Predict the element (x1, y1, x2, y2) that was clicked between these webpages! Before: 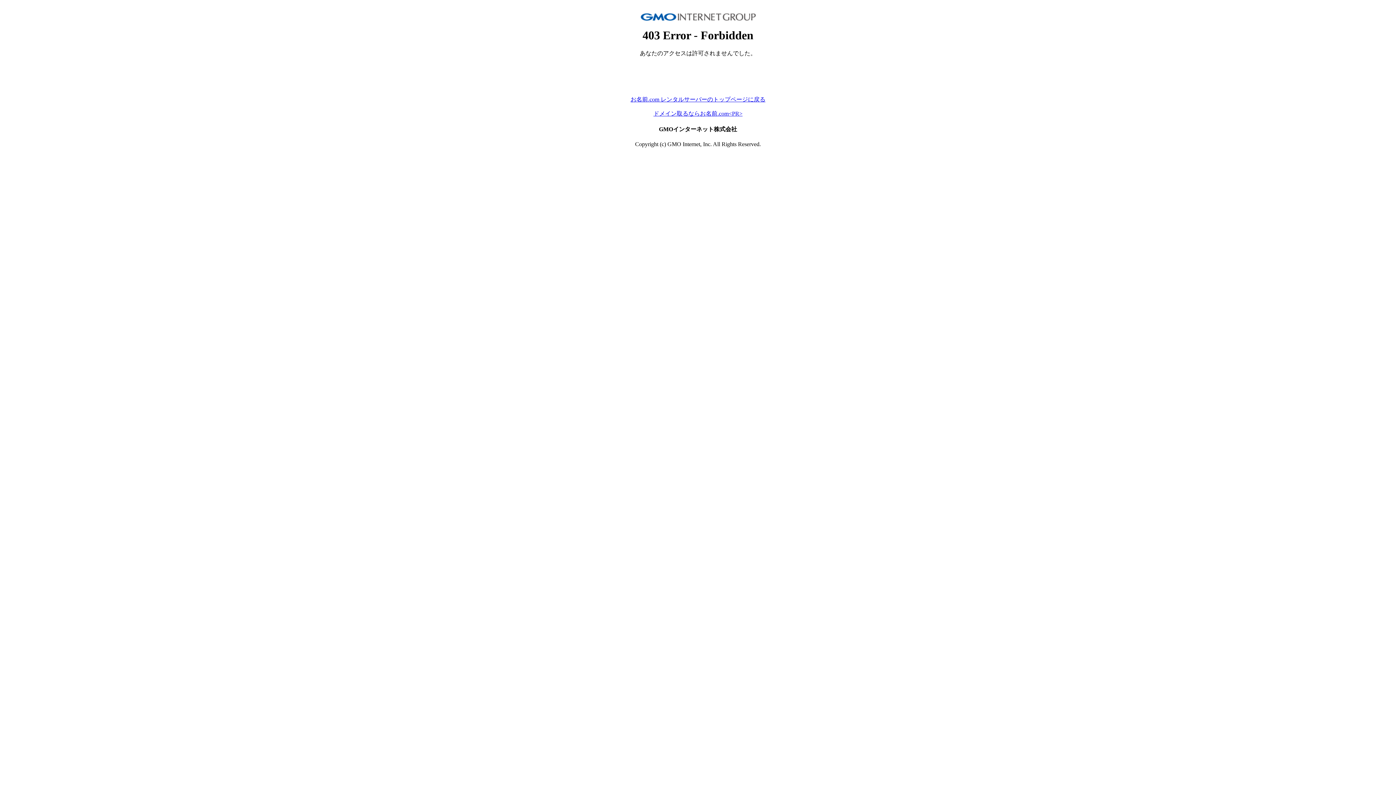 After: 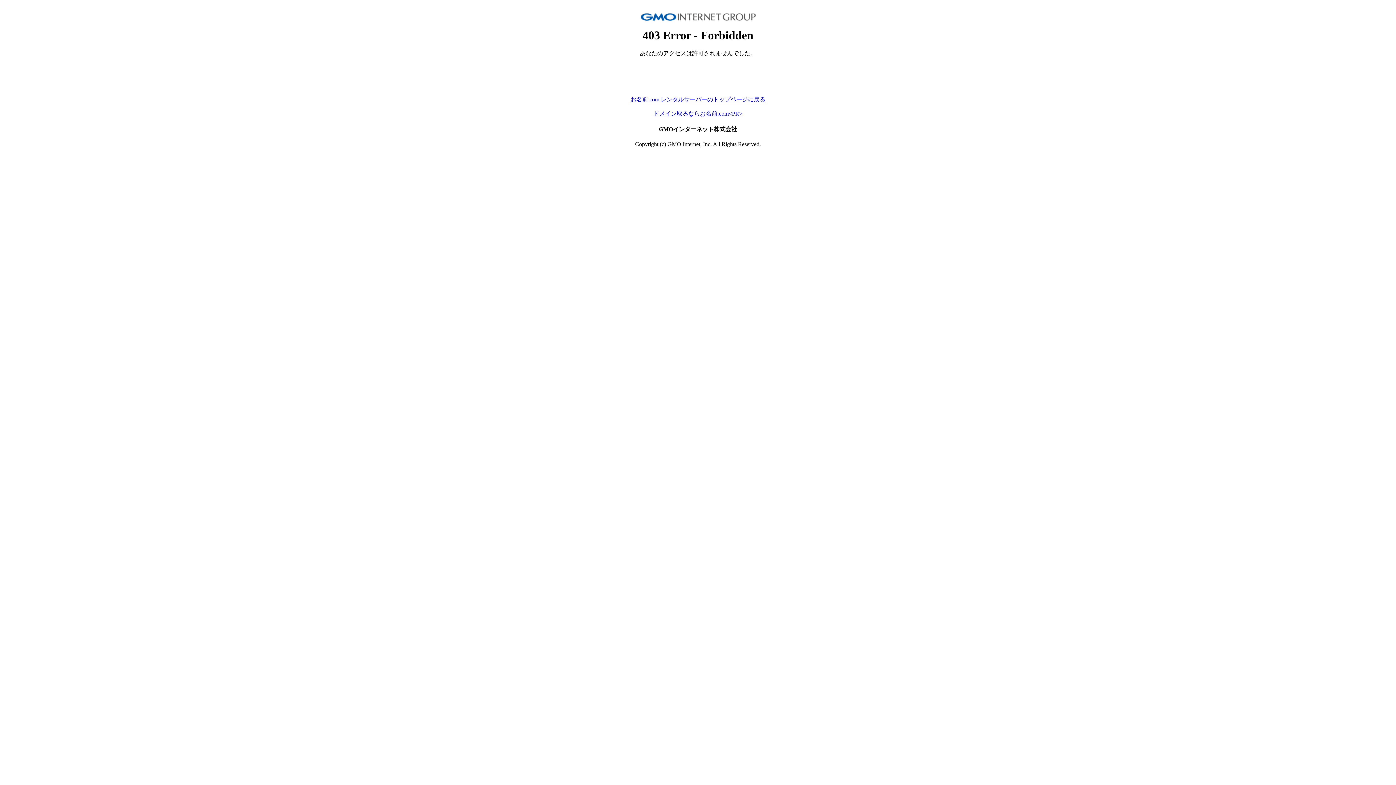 Action: bbox: (630, 96, 765, 102) label: お名前.com レンタルサーバーのトップページに戻る